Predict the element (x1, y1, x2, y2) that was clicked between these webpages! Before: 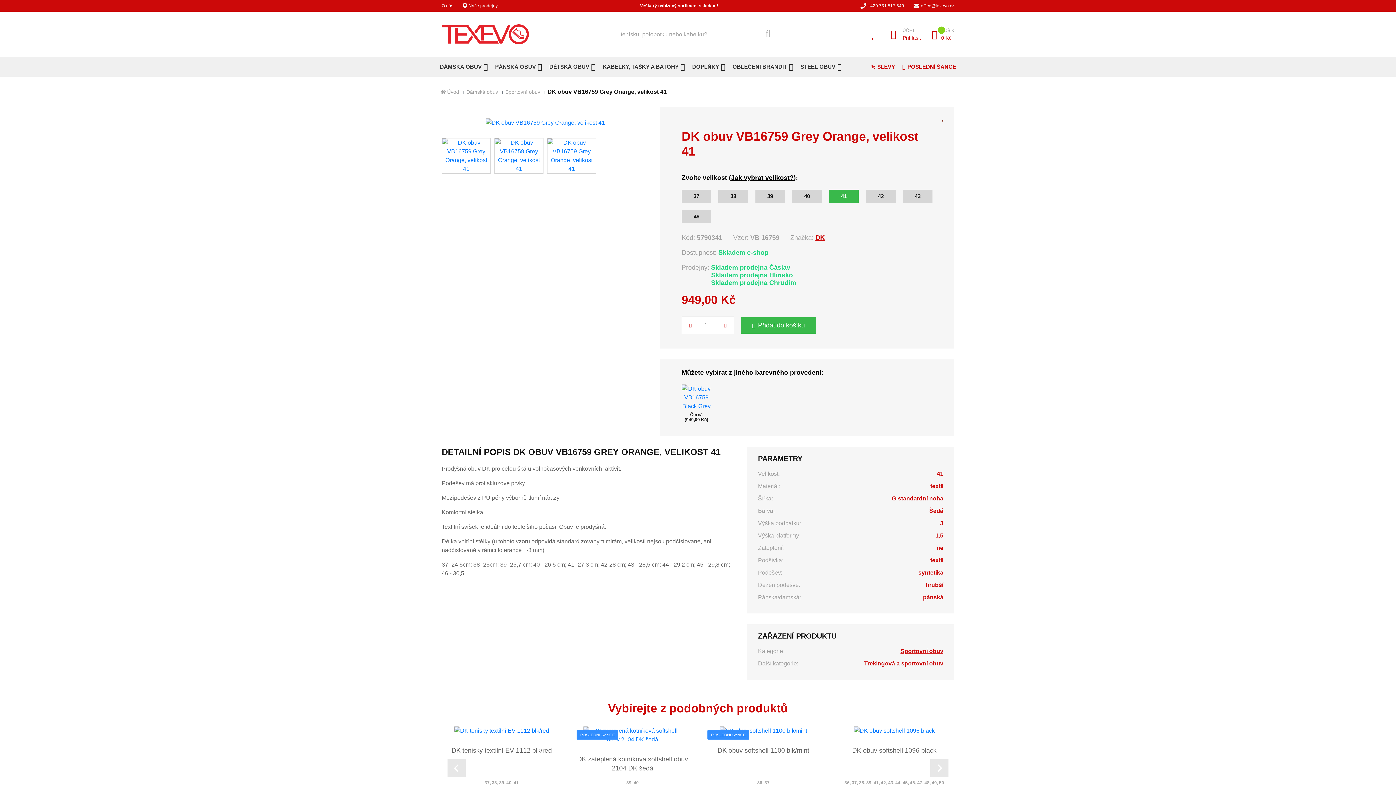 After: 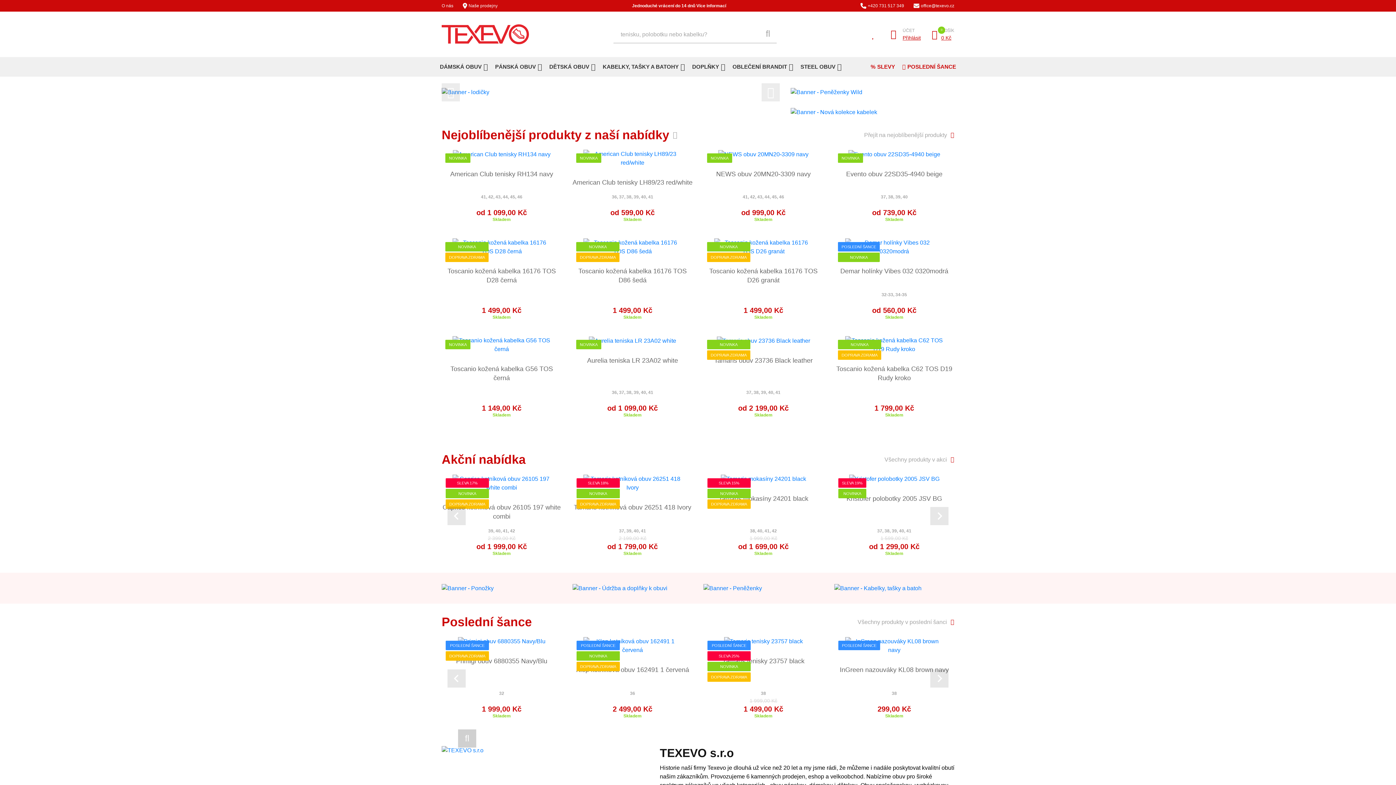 Action: label: Logo bbox: (441, 24, 529, 44)